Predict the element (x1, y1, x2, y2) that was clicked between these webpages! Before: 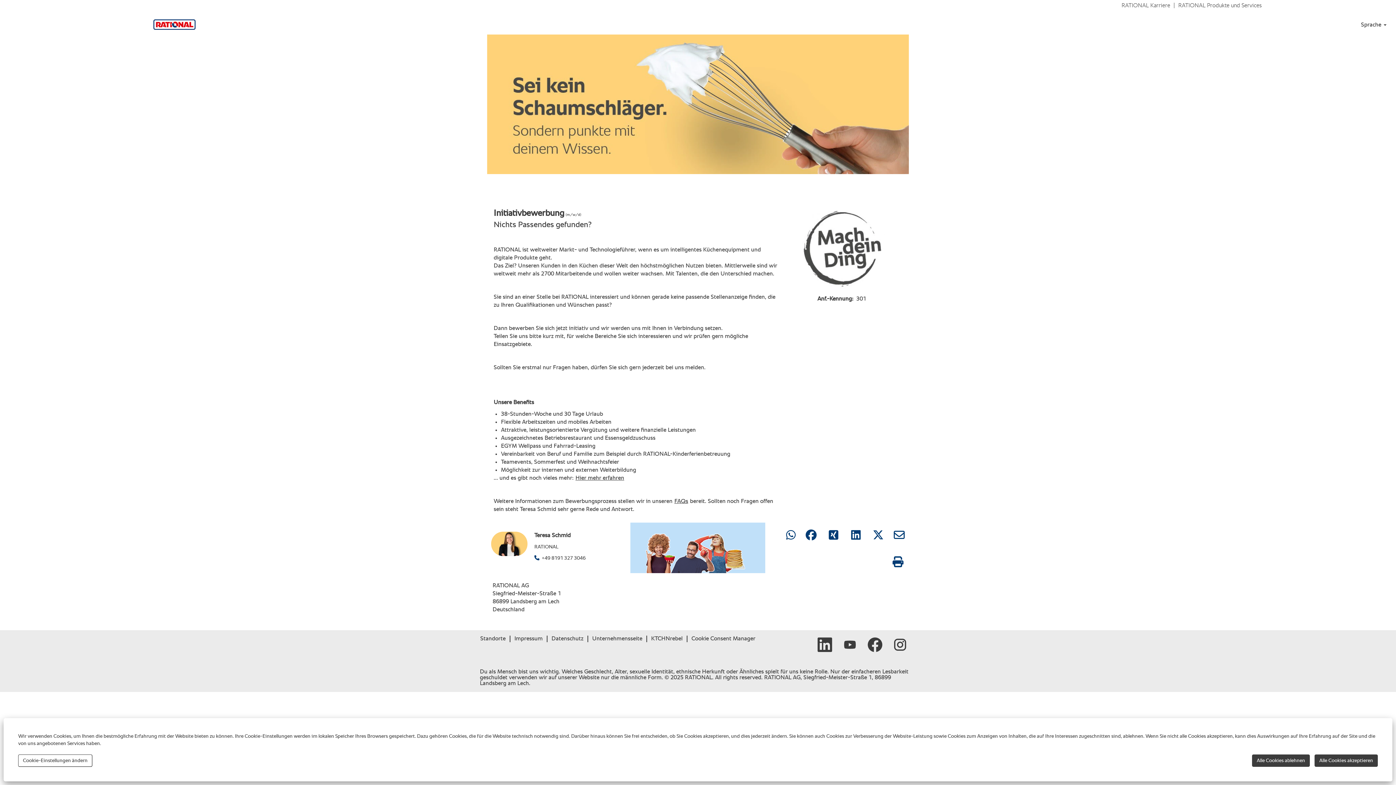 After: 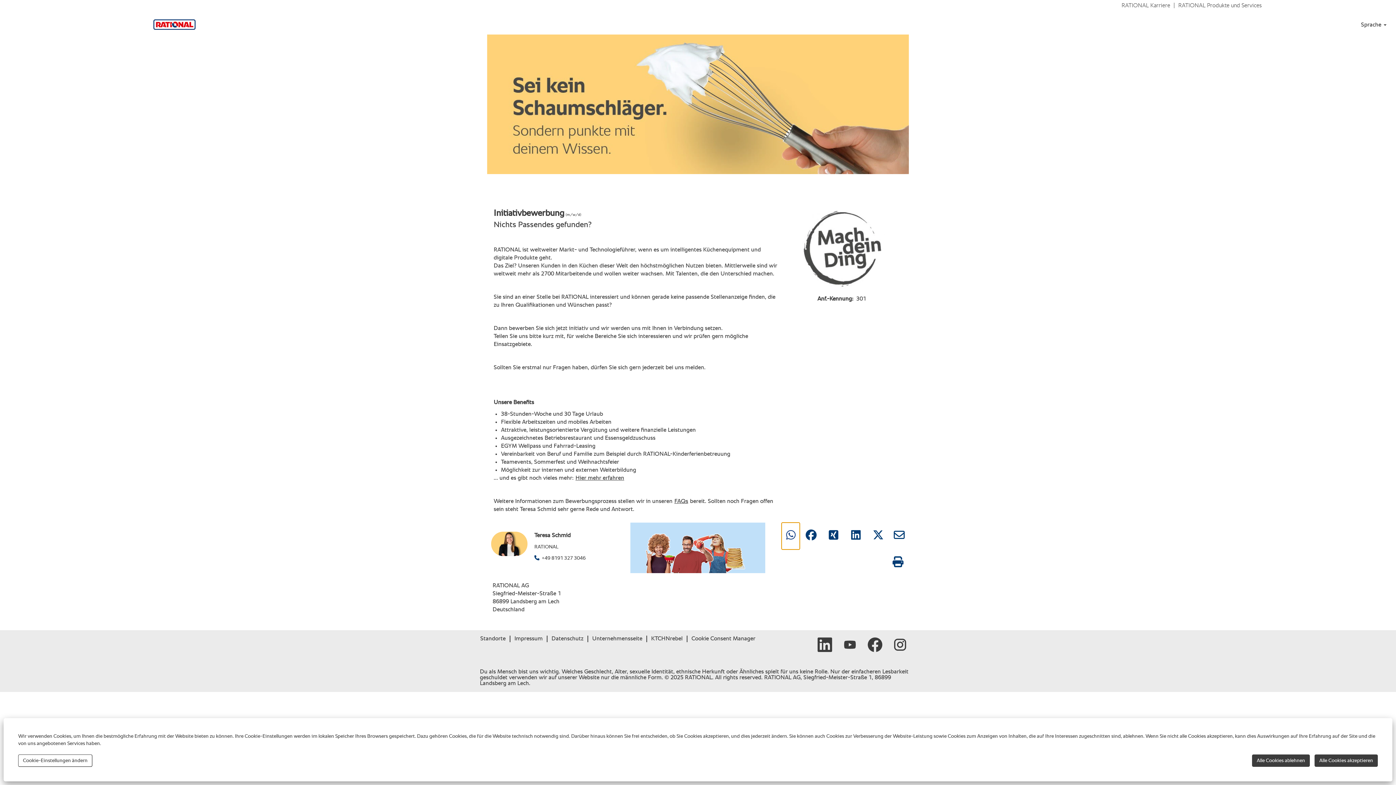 Action: bbox: (785, 530, 795, 542)